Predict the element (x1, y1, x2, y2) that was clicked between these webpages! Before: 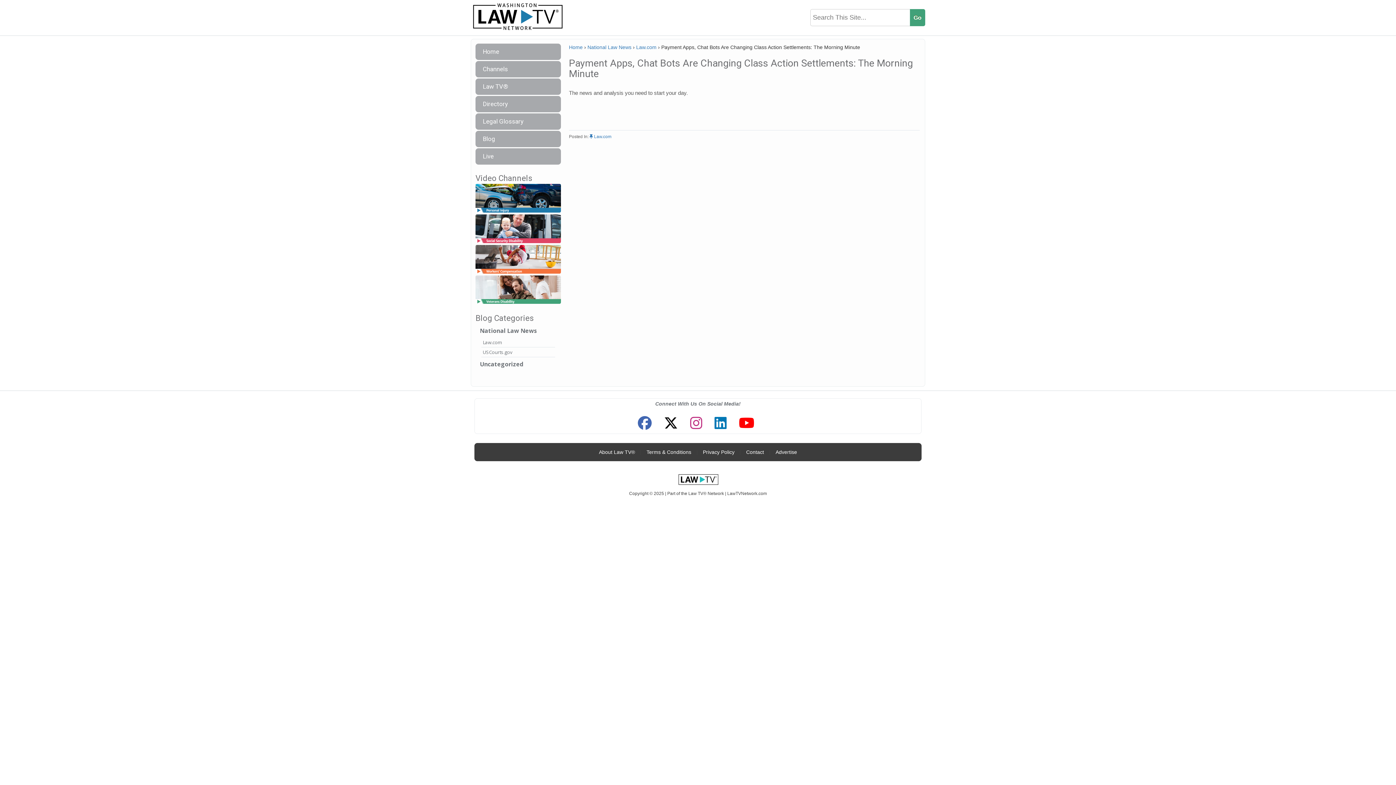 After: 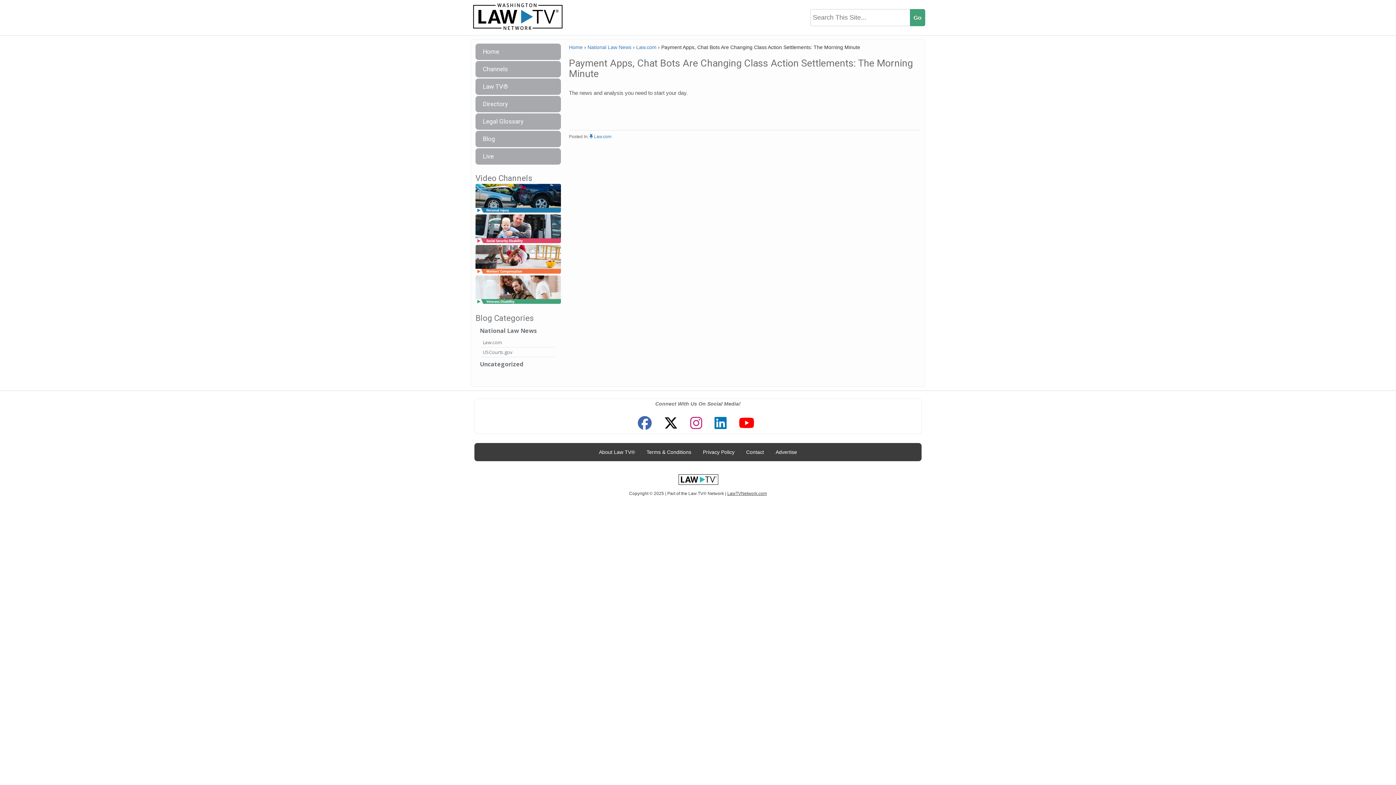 Action: bbox: (727, 491, 767, 497) label: LawTVNetwork.com